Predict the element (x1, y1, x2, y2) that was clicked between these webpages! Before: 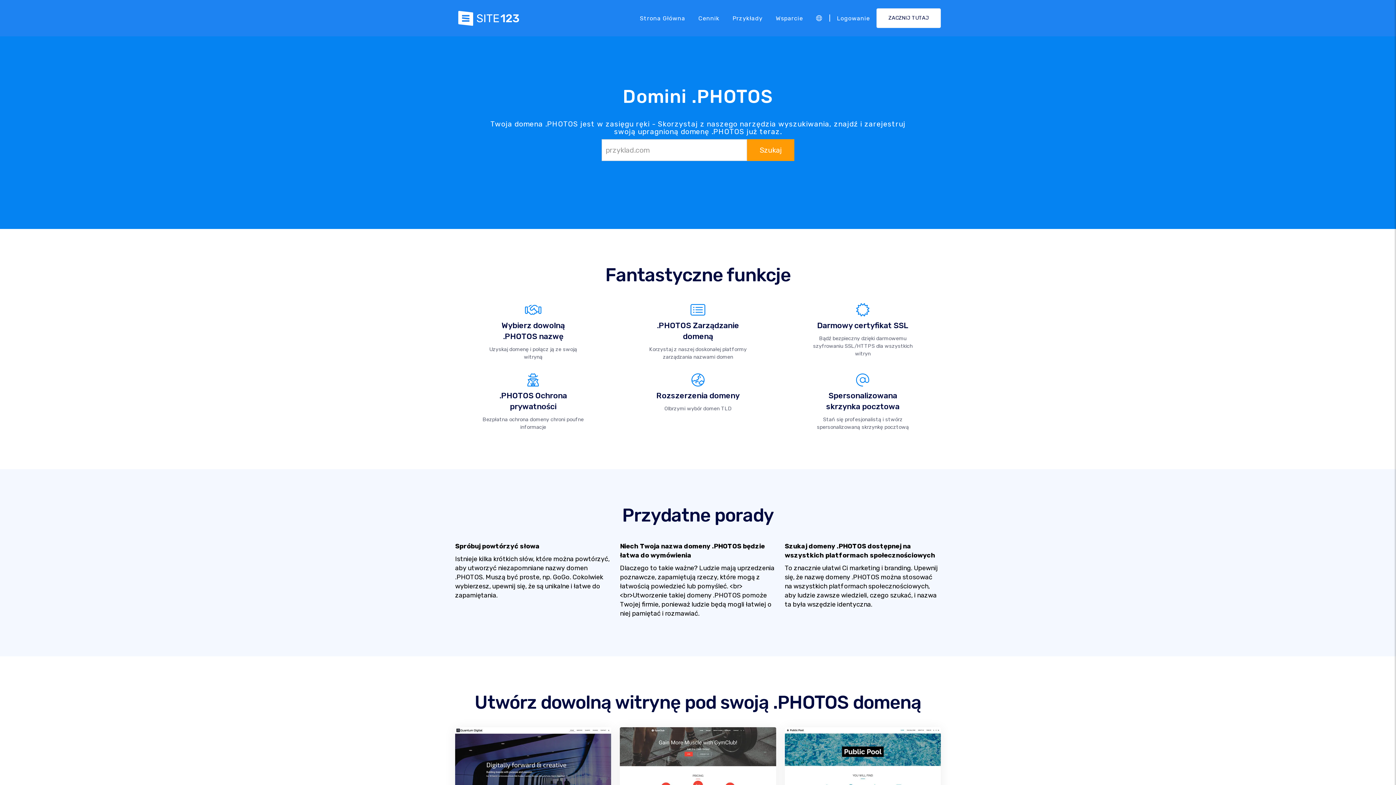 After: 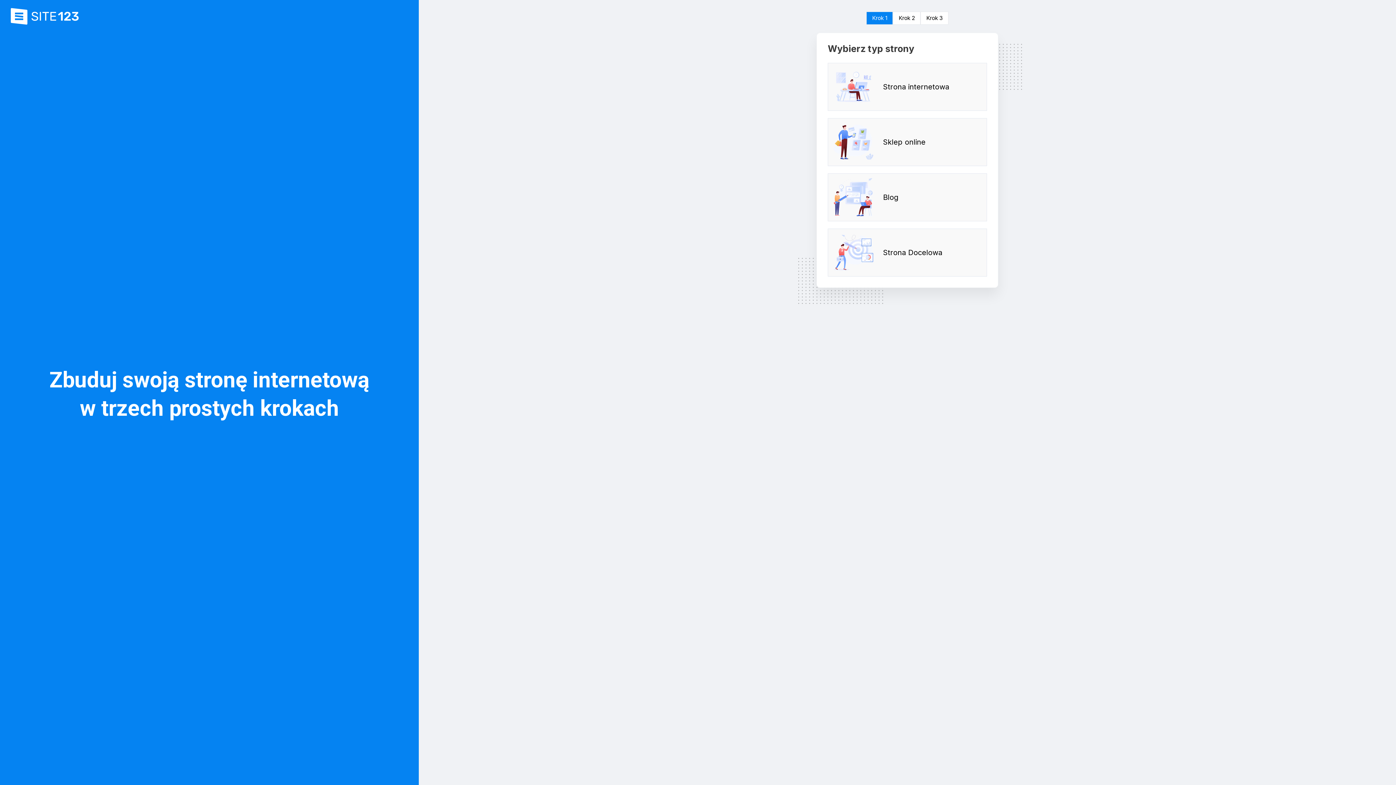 Action: bbox: (876, 8, 941, 28) label: ZACZNIJ TUTAJ